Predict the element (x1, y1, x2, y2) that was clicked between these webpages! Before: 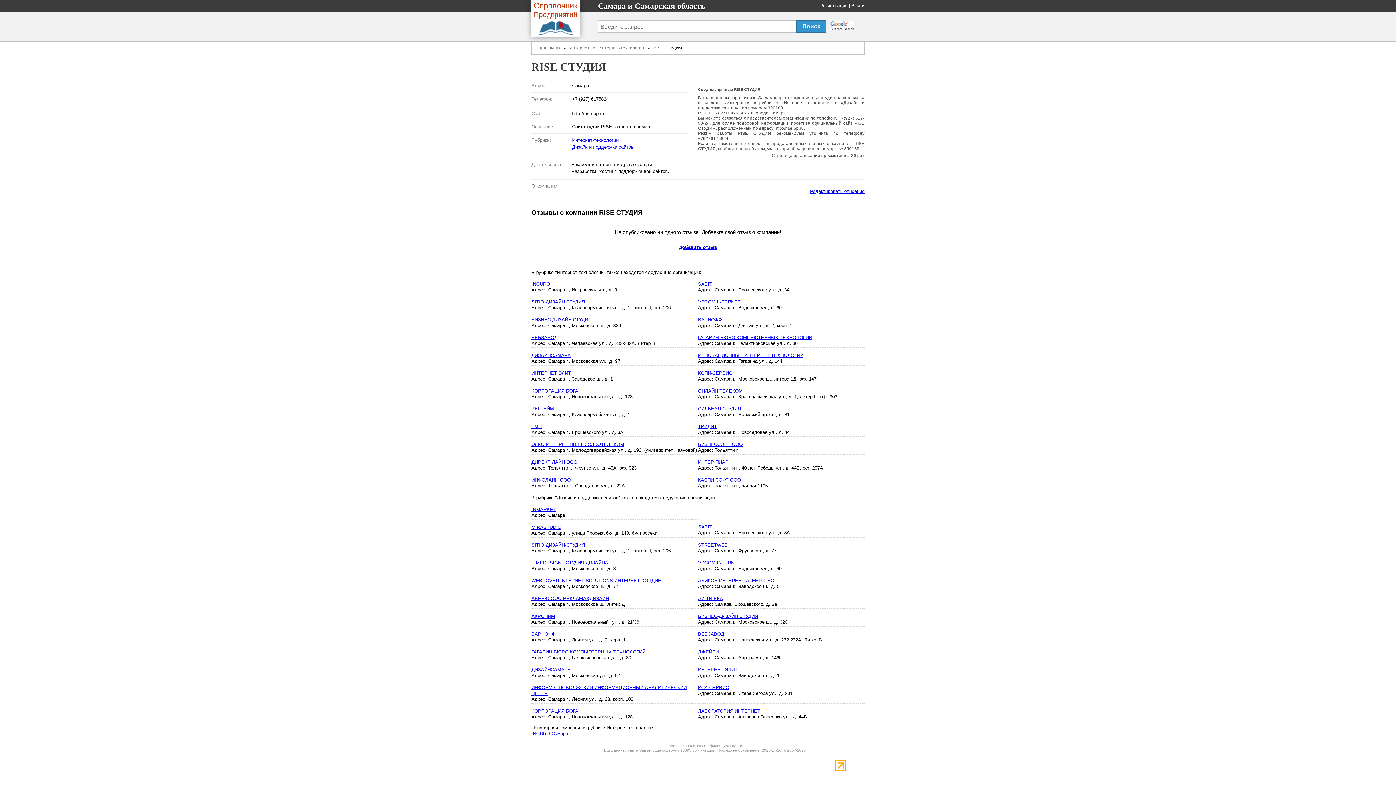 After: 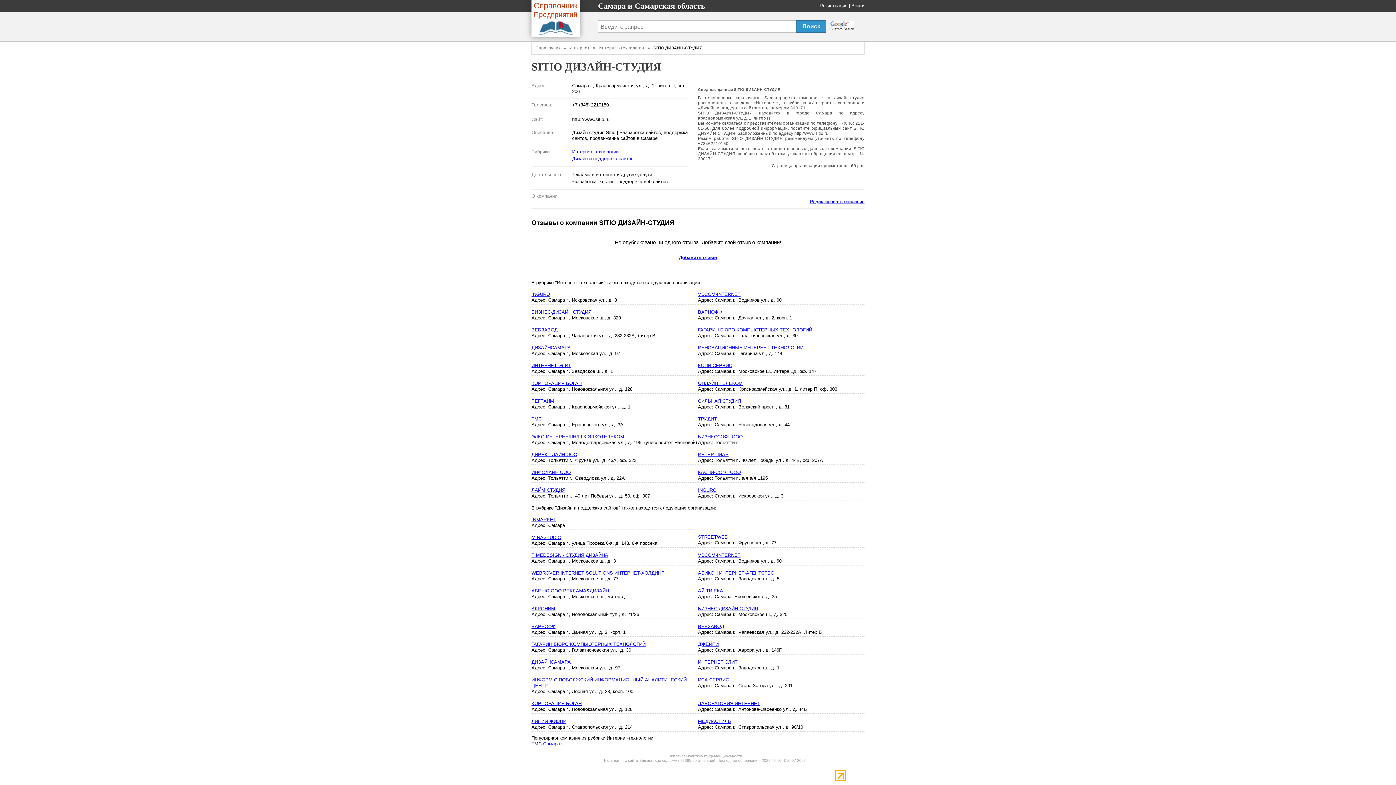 Action: label: SITIO ДИЗАЙН-СТУДИЯ bbox: (531, 542, 585, 548)